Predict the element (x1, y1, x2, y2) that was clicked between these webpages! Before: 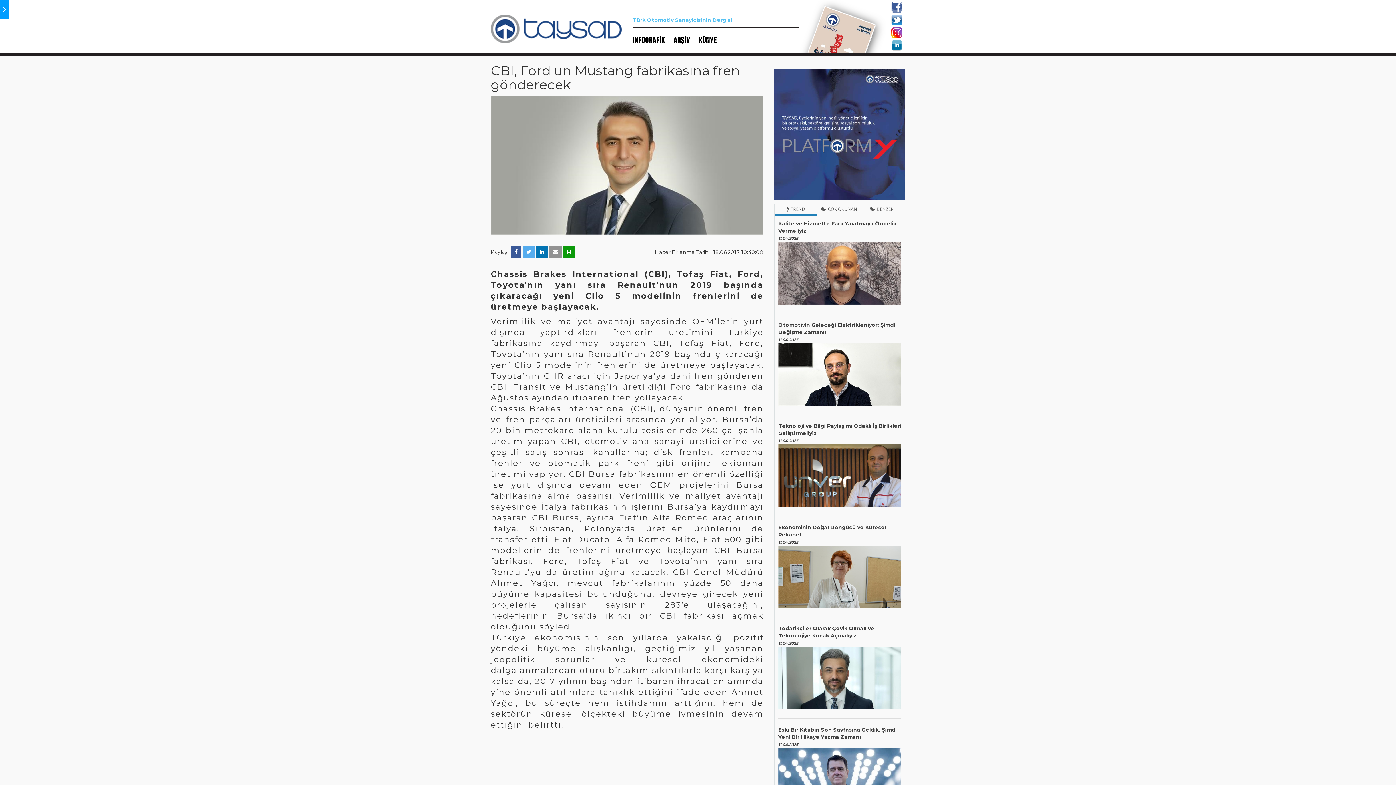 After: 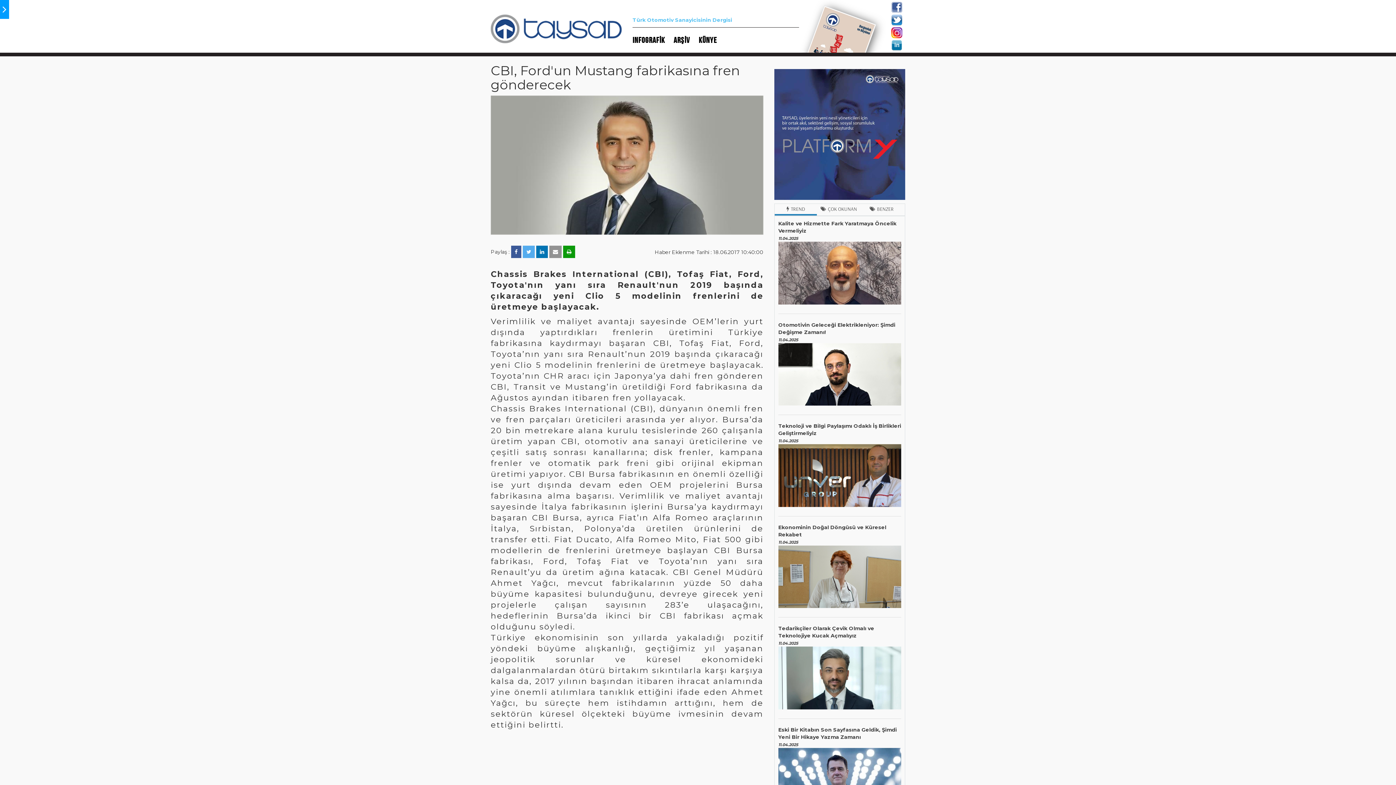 Action: bbox: (522, 248, 534, 255)